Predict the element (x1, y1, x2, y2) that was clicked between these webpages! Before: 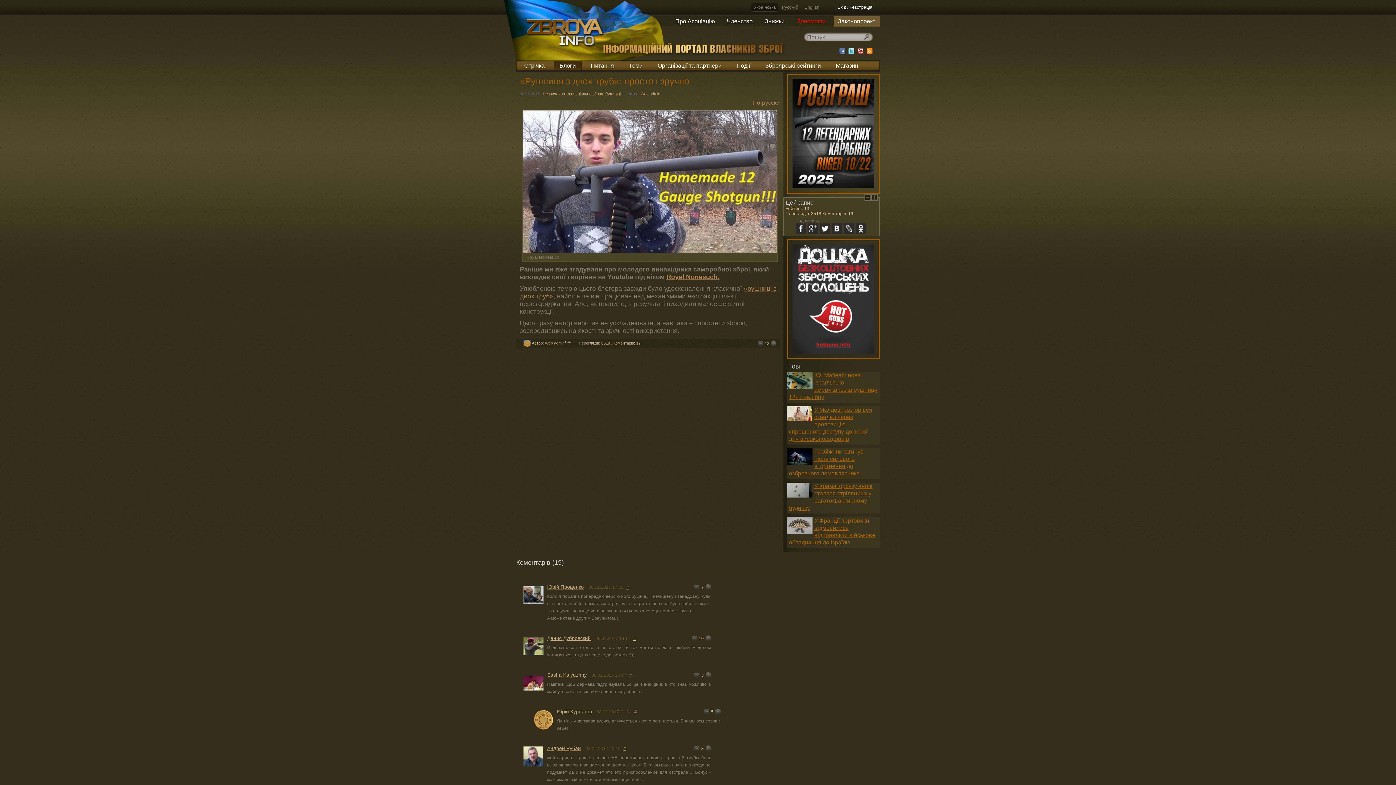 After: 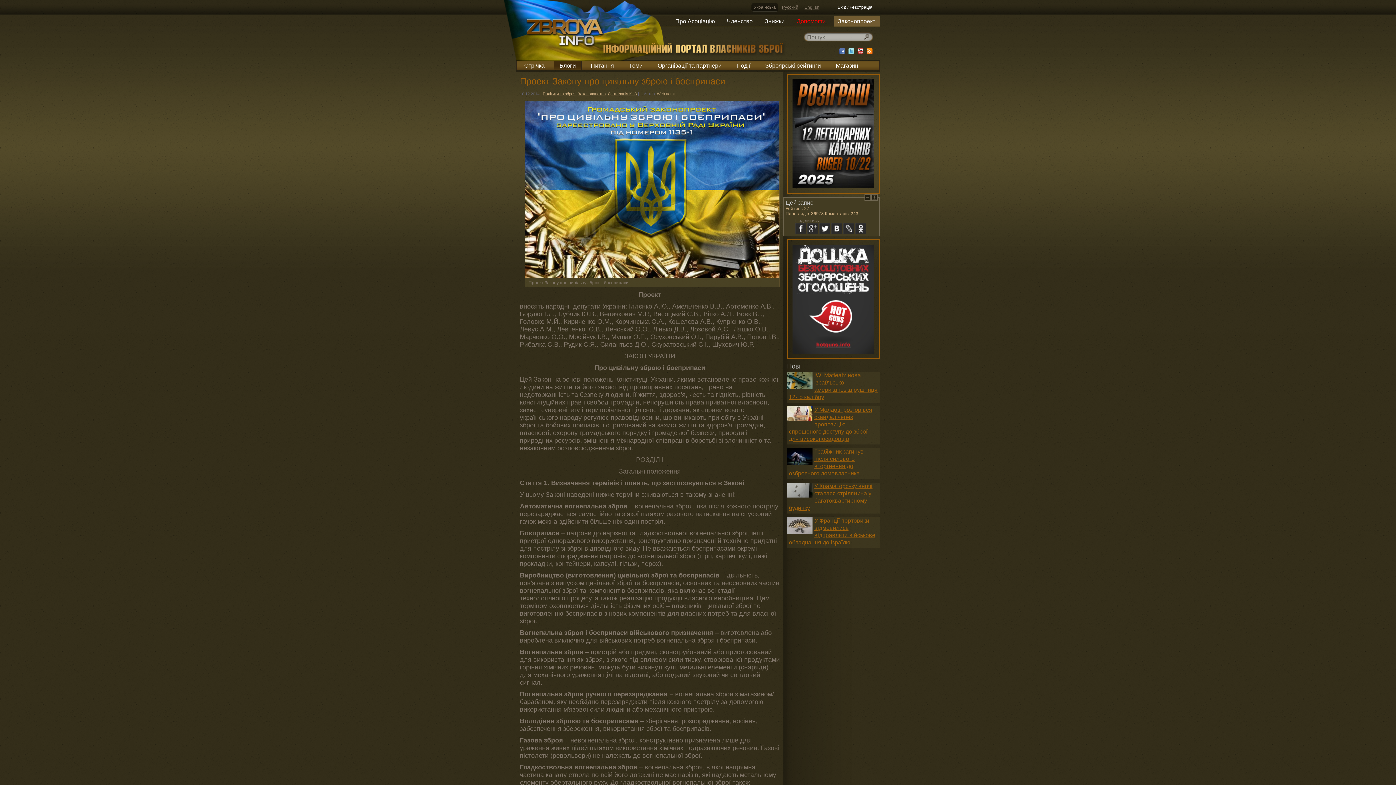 Action: label: Законопроект bbox: (833, 18, 879, 24)